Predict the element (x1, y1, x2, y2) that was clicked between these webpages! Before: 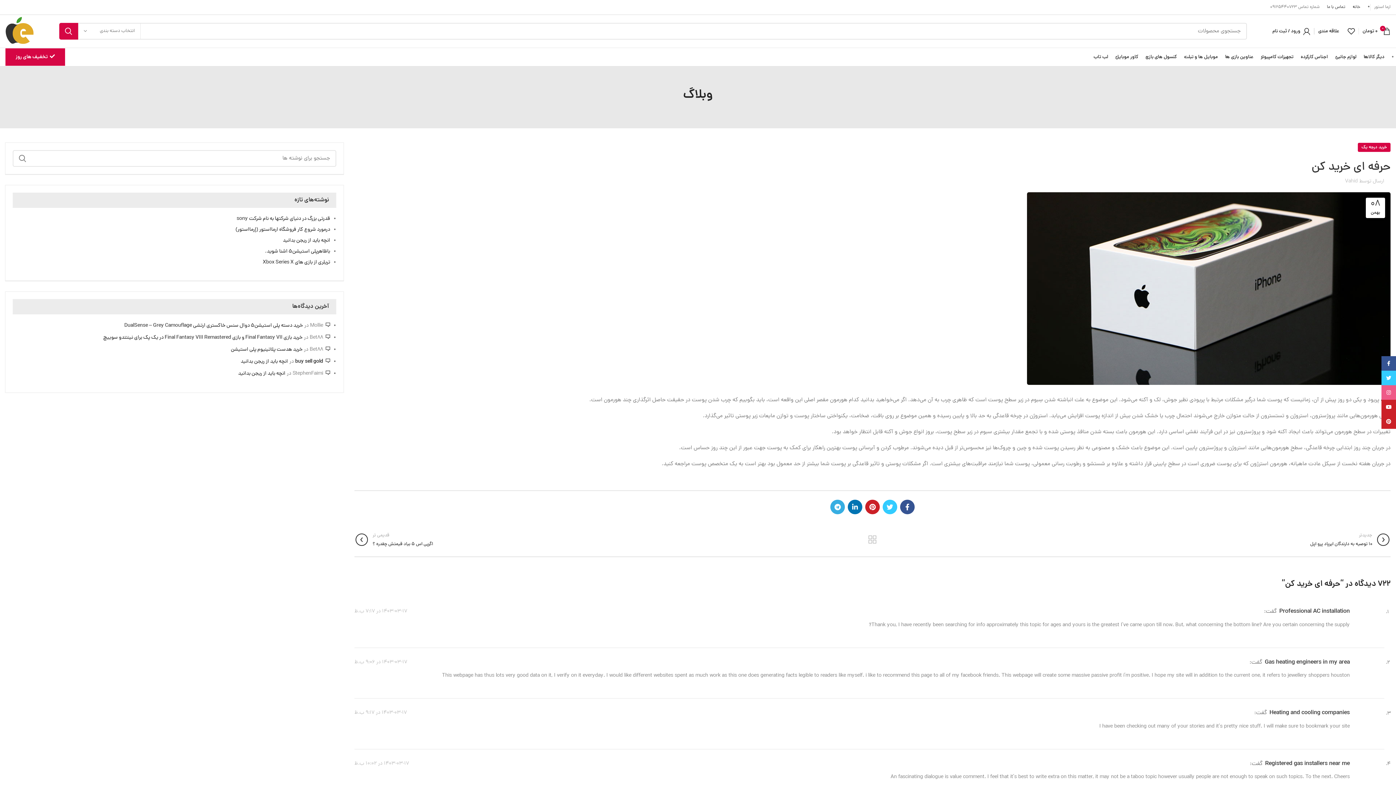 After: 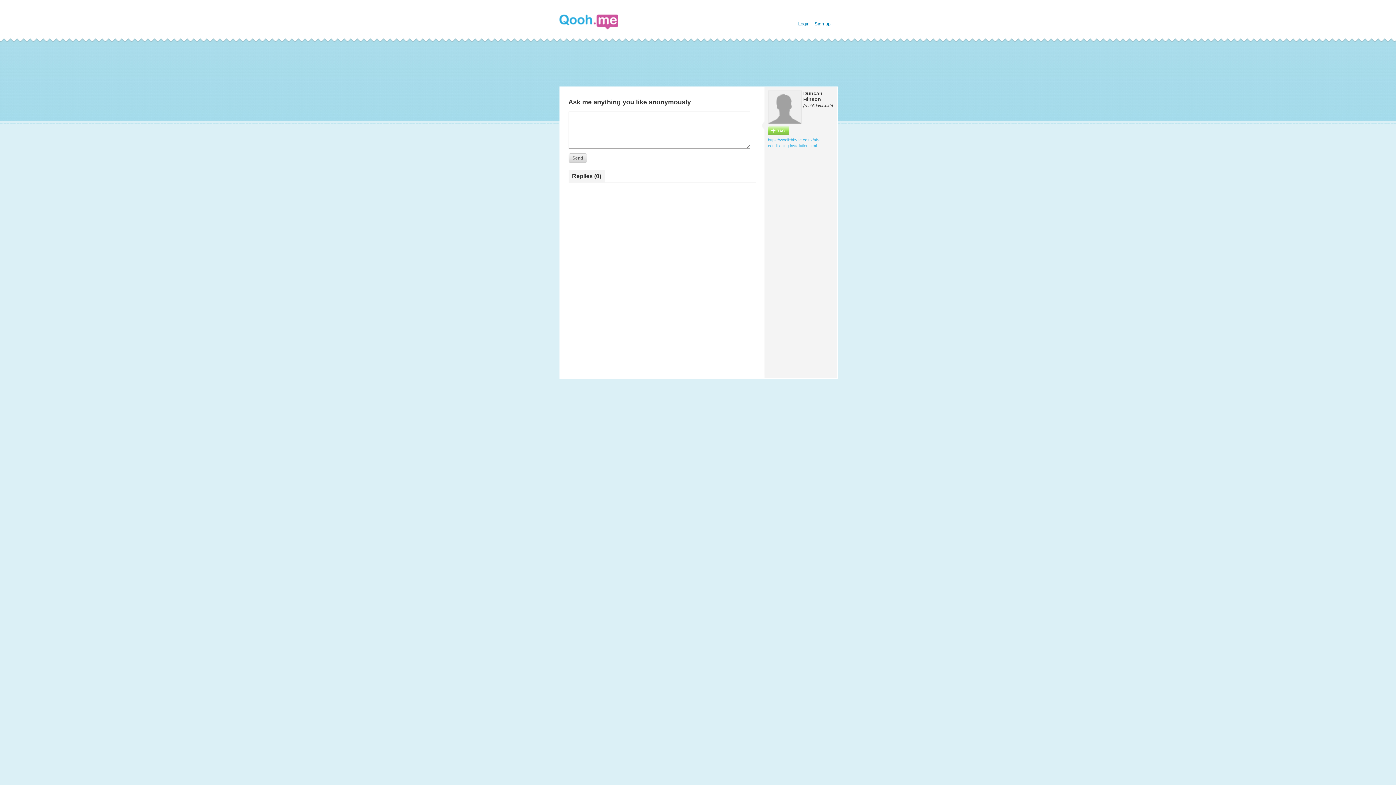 Action: bbox: (1279, 607, 1350, 616) label: Professional AC installation